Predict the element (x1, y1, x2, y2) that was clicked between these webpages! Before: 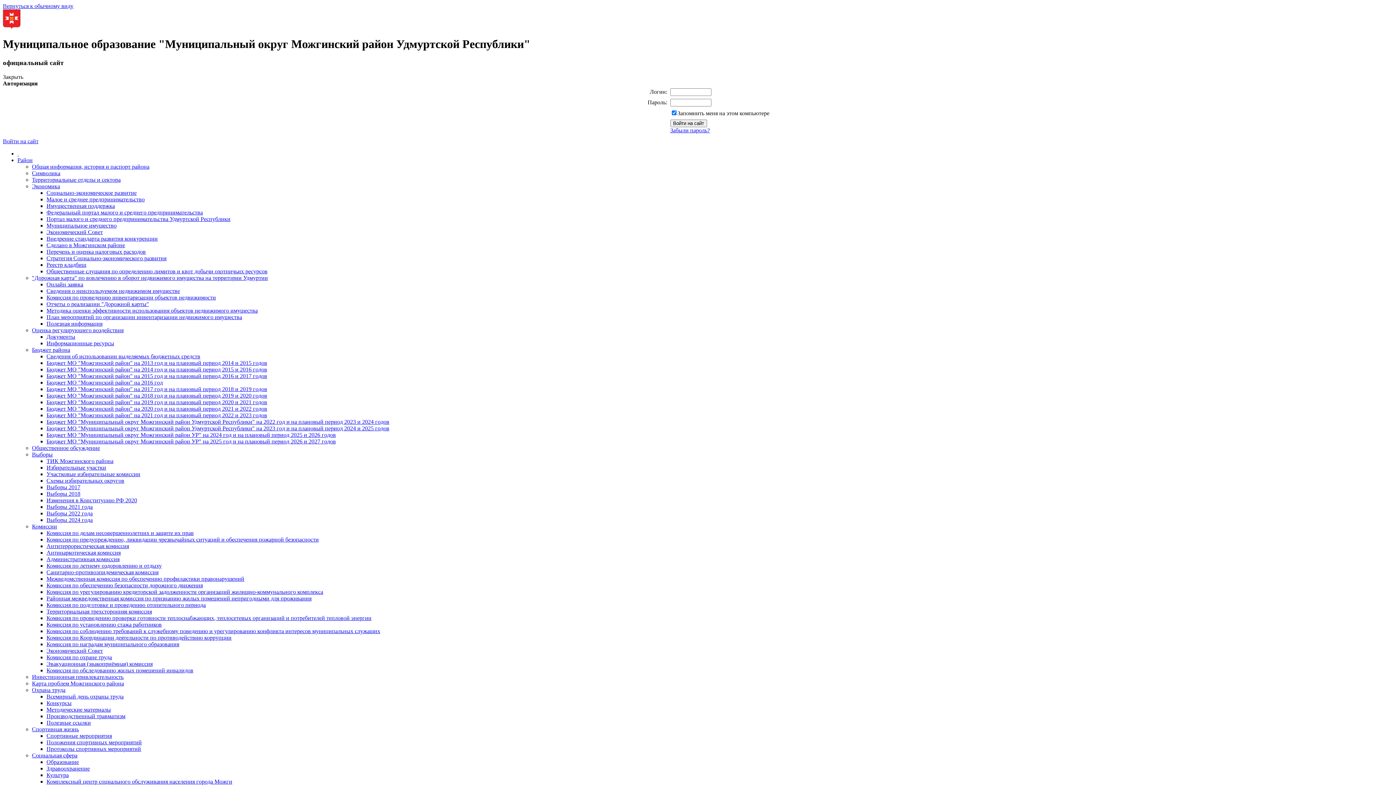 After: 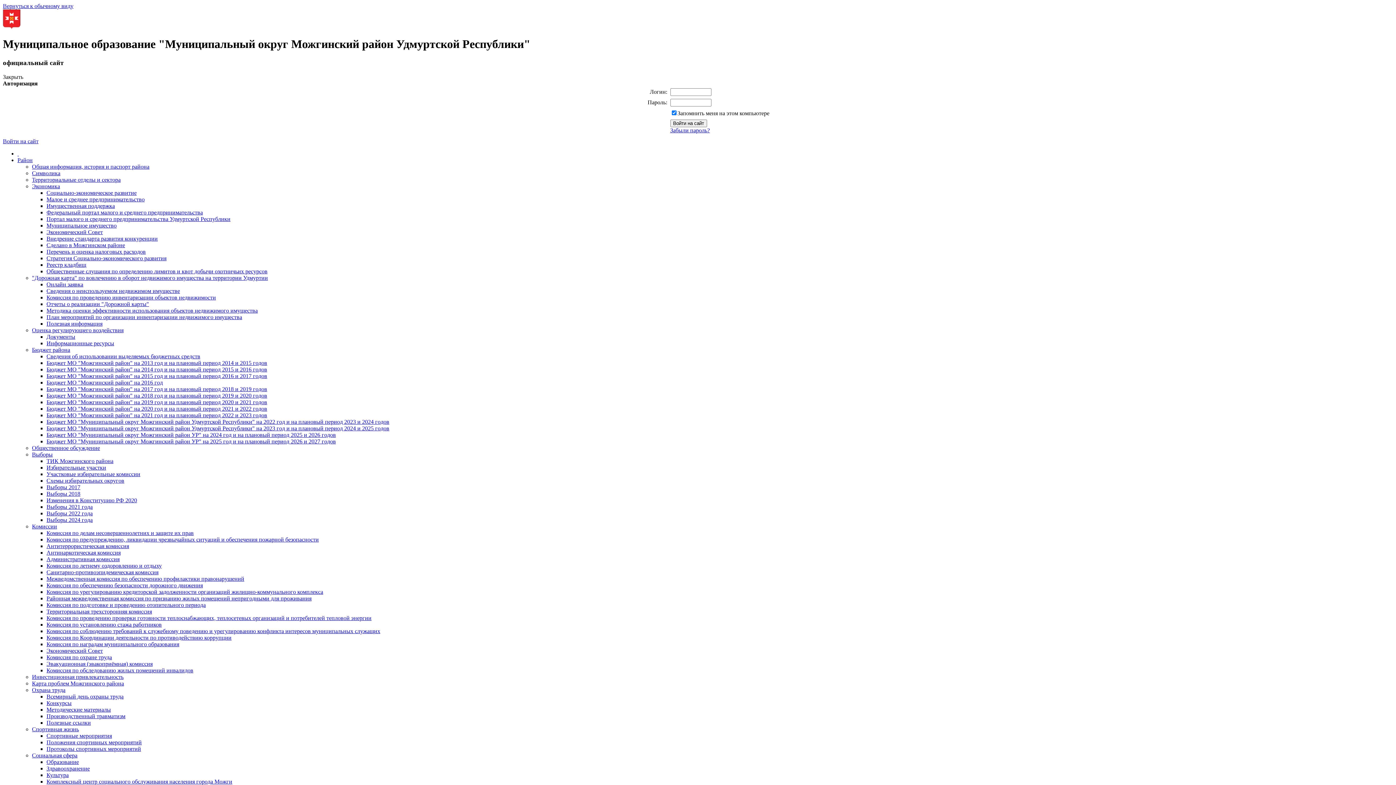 Action: label: Общественные слушания по определению лимитов и квот добычи охотничьих ресурсов bbox: (46, 268, 267, 274)